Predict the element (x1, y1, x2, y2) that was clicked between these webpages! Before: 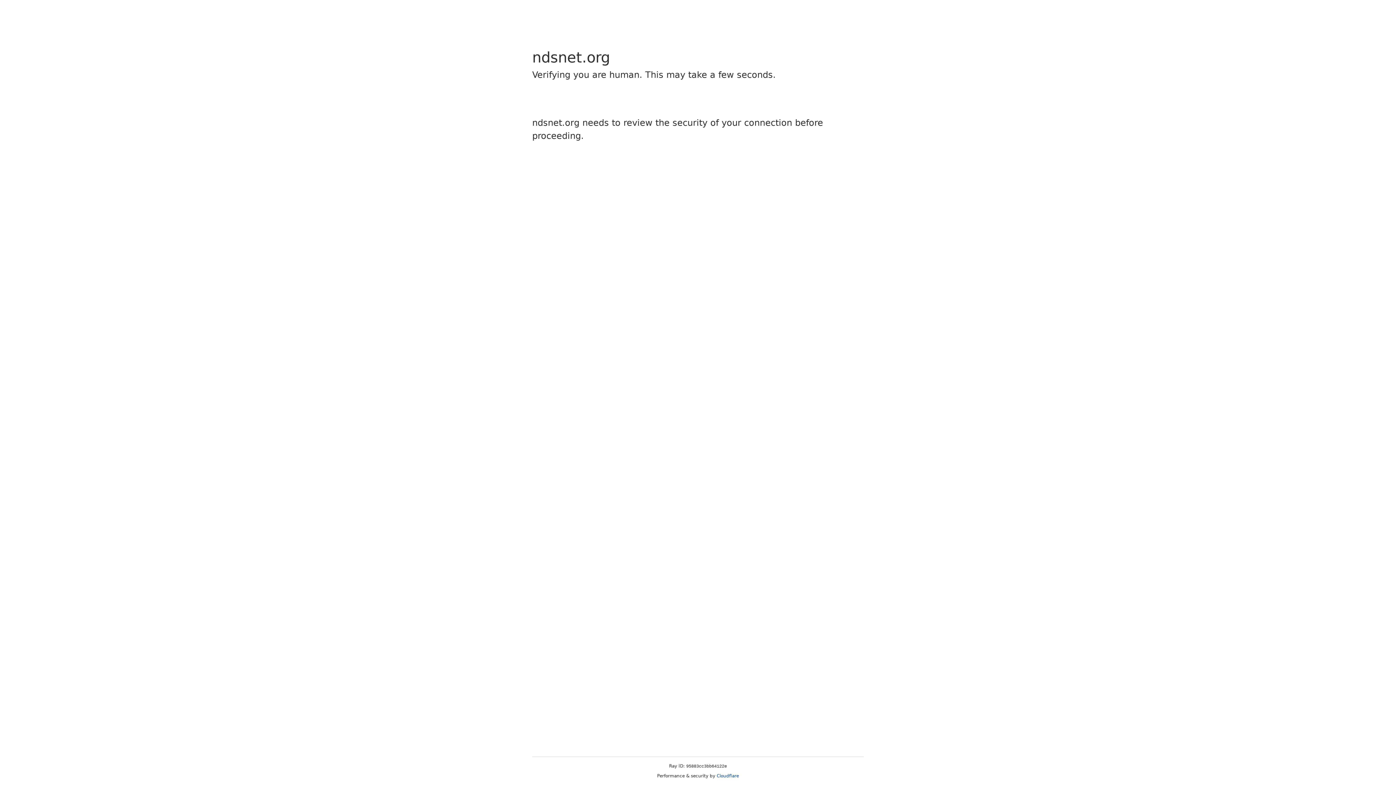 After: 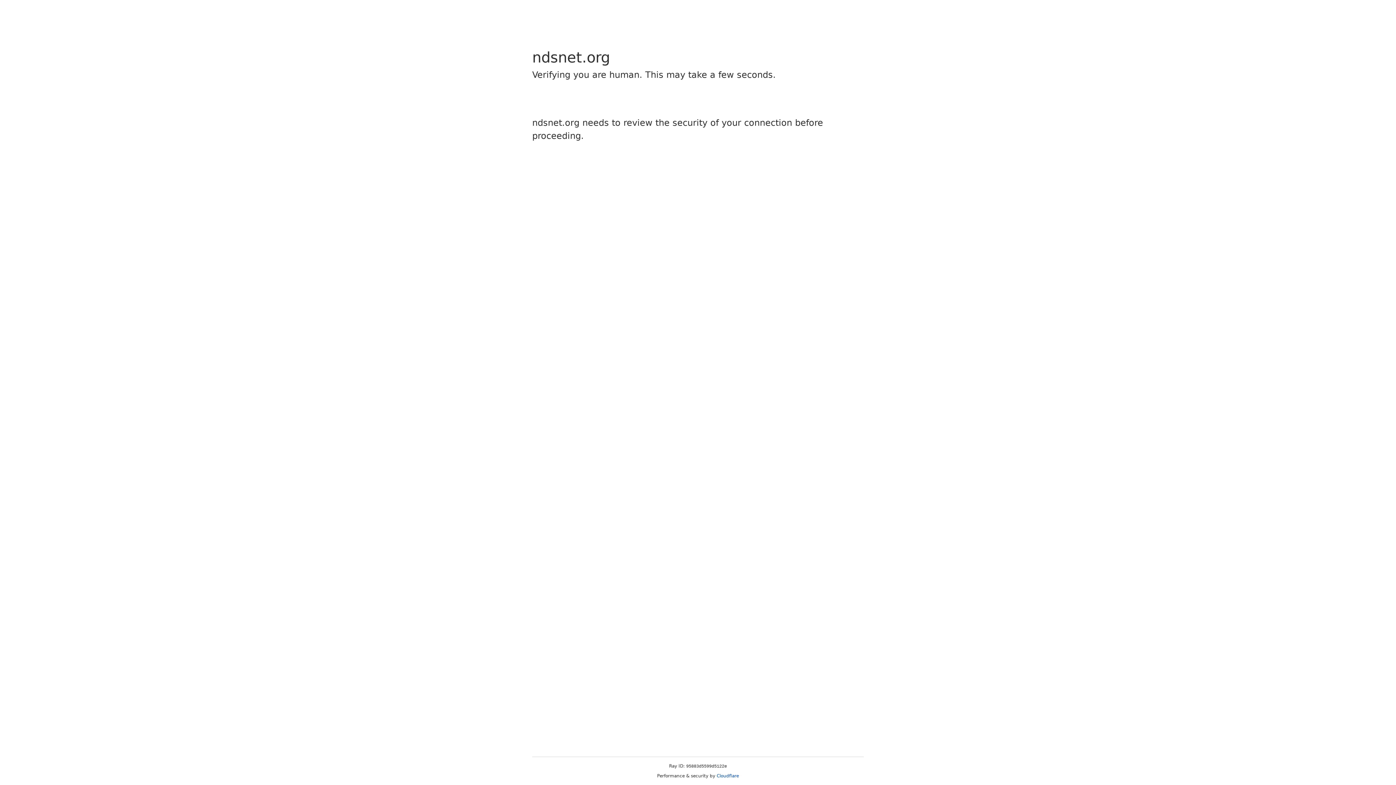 Action: bbox: (716, 773, 739, 778) label: Cloudflare